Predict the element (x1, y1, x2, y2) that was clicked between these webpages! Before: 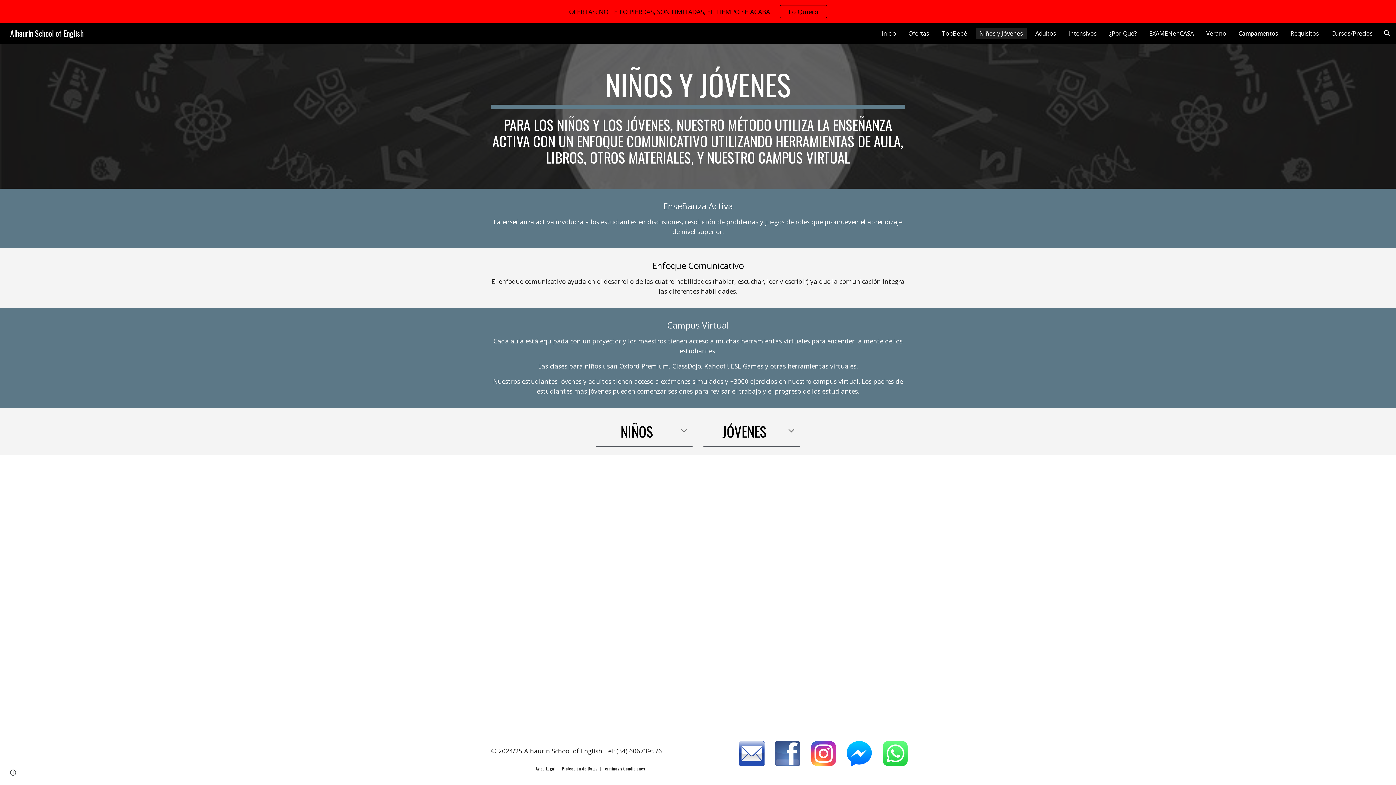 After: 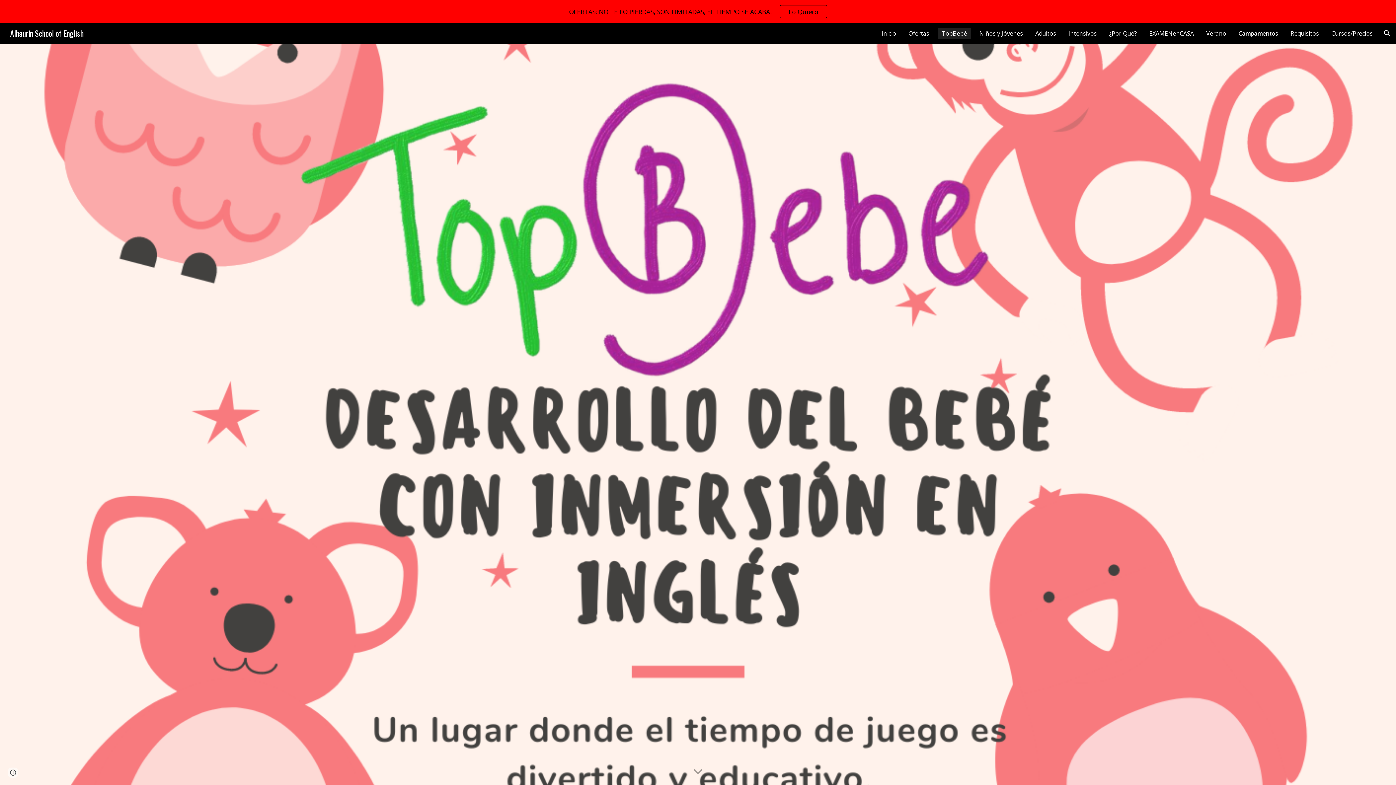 Action: bbox: (938, 28, 970, 38) label: TopBebé